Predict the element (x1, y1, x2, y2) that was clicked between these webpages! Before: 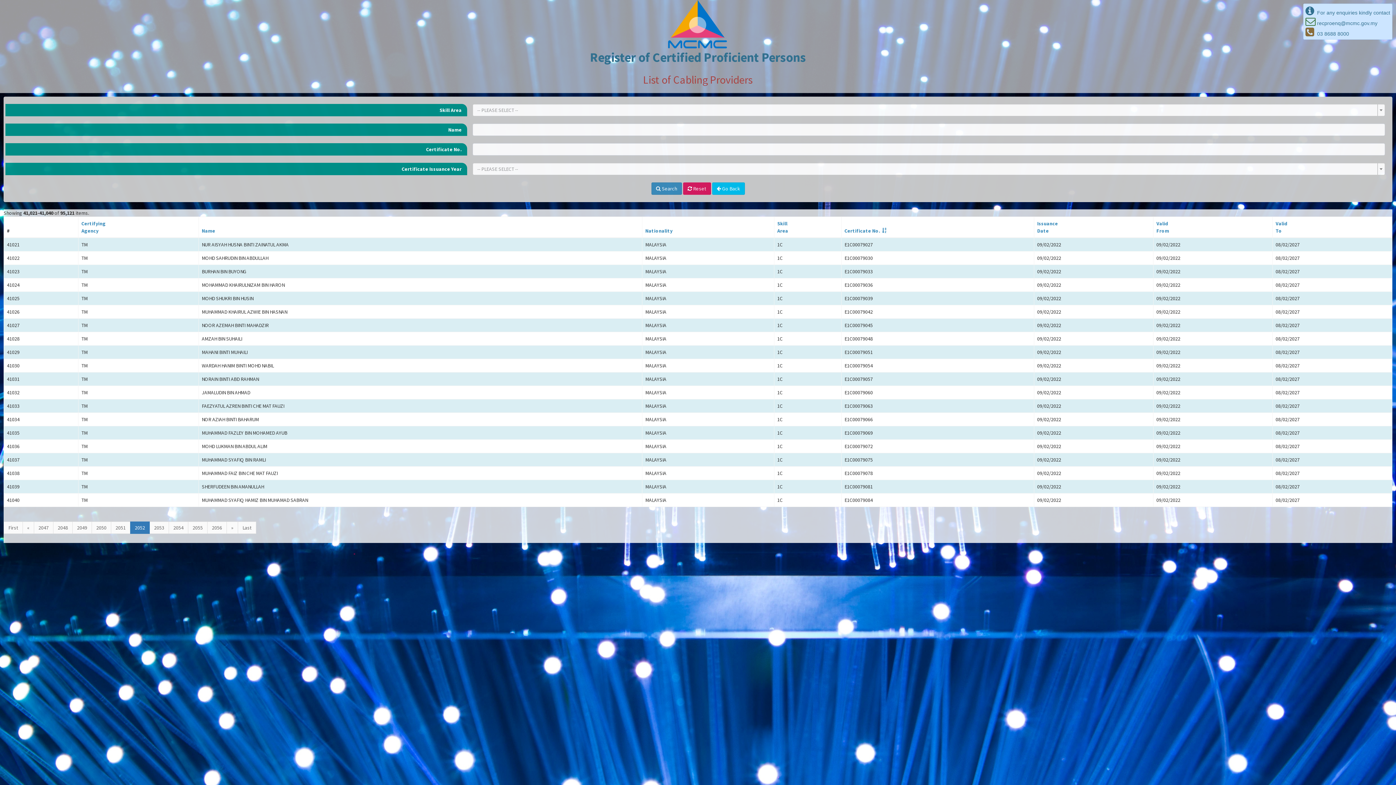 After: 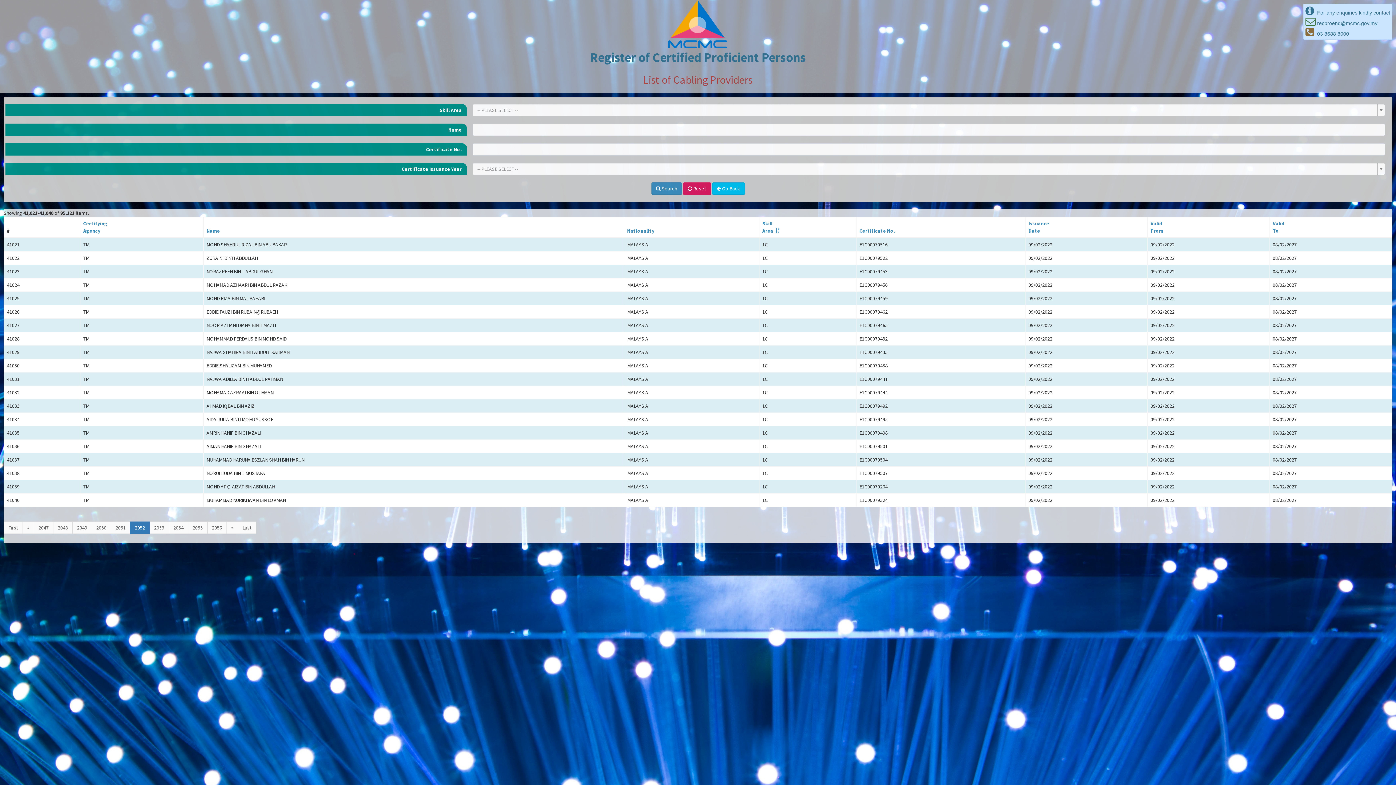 Action: bbox: (777, 220, 788, 234) label: Skill
Area